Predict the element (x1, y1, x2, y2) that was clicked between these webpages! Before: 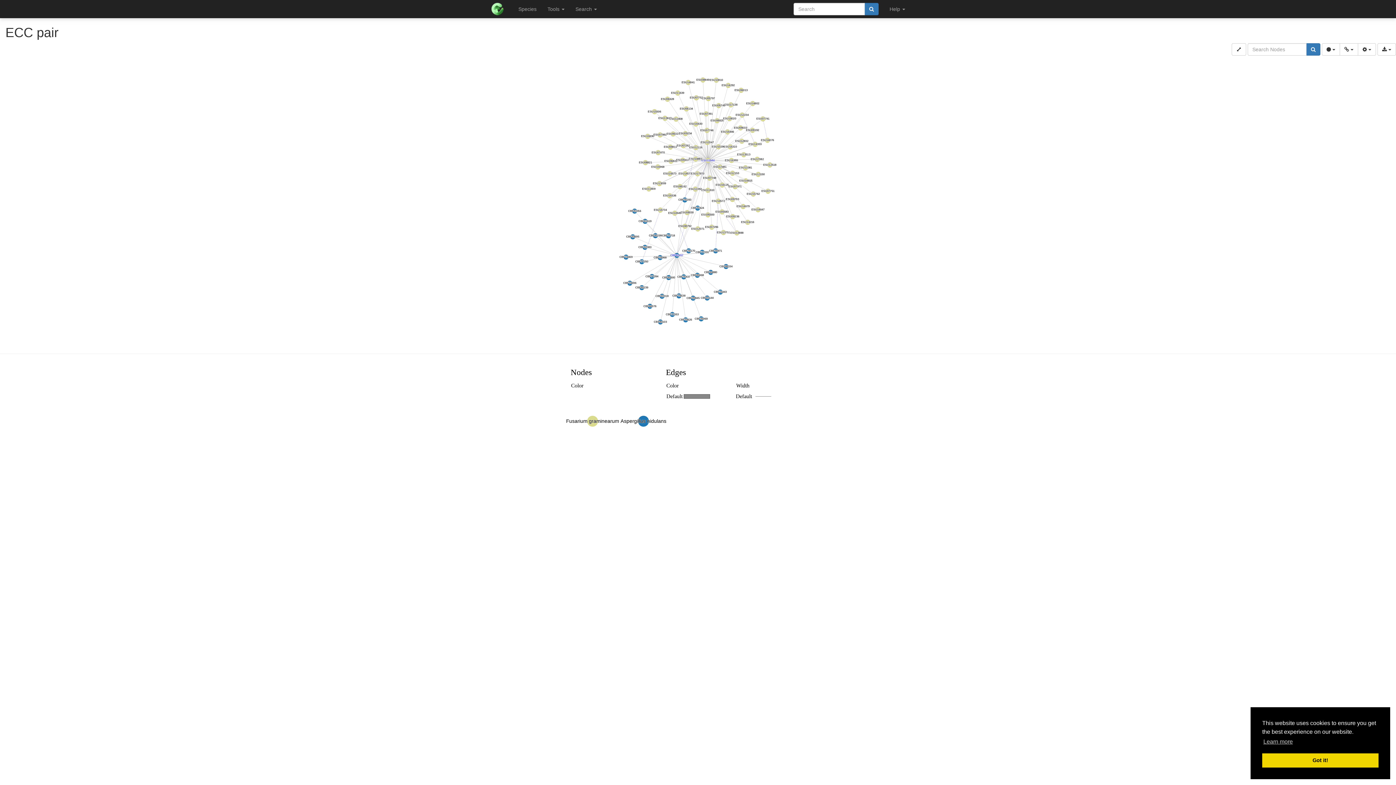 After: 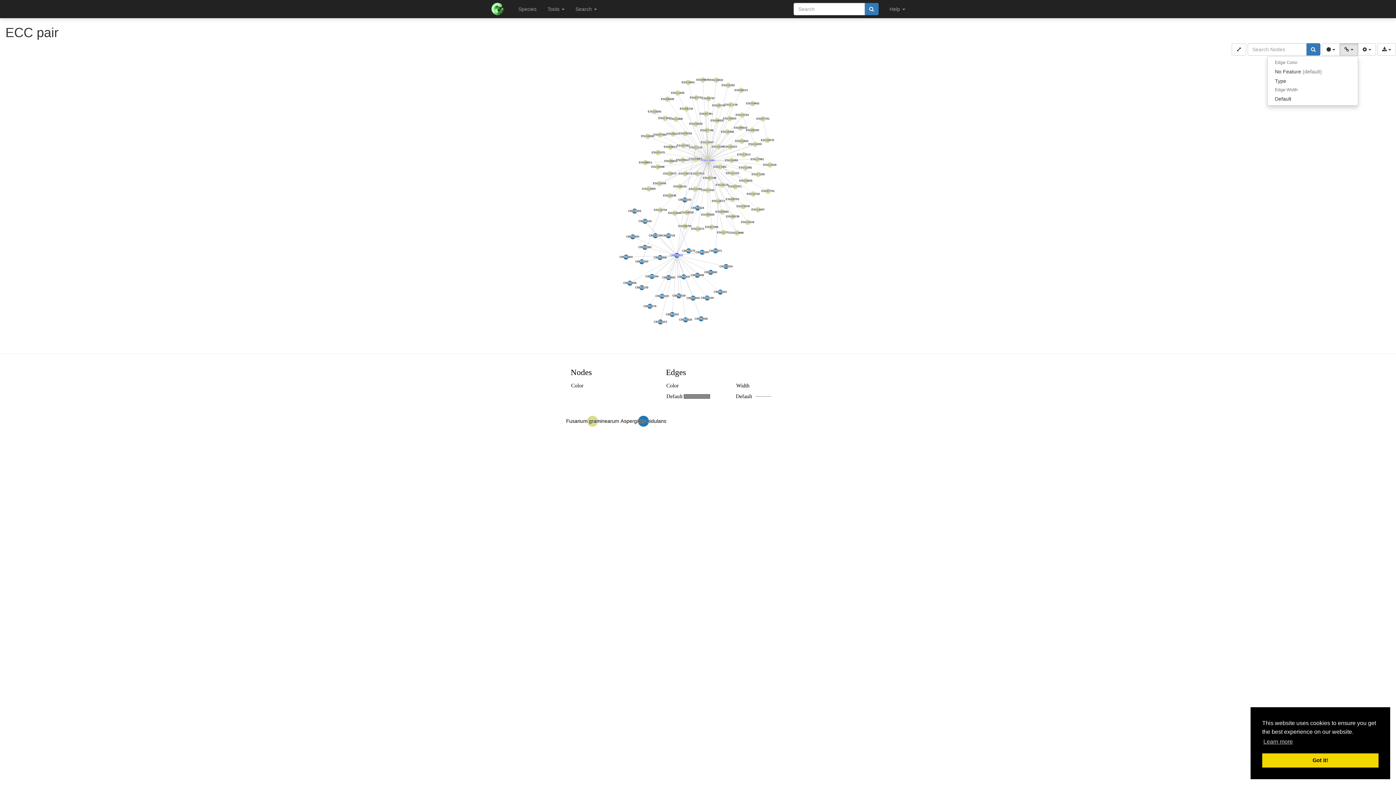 Action: bbox: (1340, 43, 1358, 55) label:  